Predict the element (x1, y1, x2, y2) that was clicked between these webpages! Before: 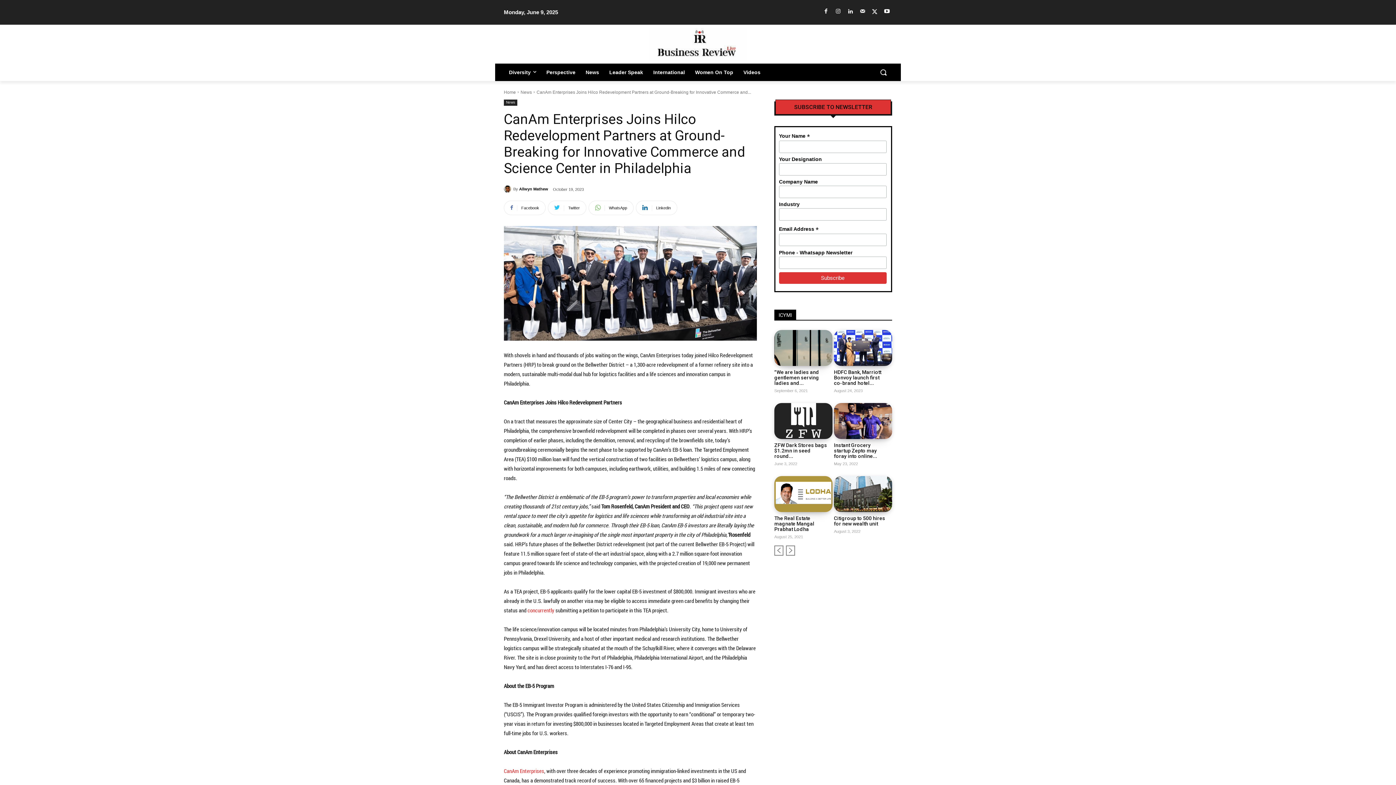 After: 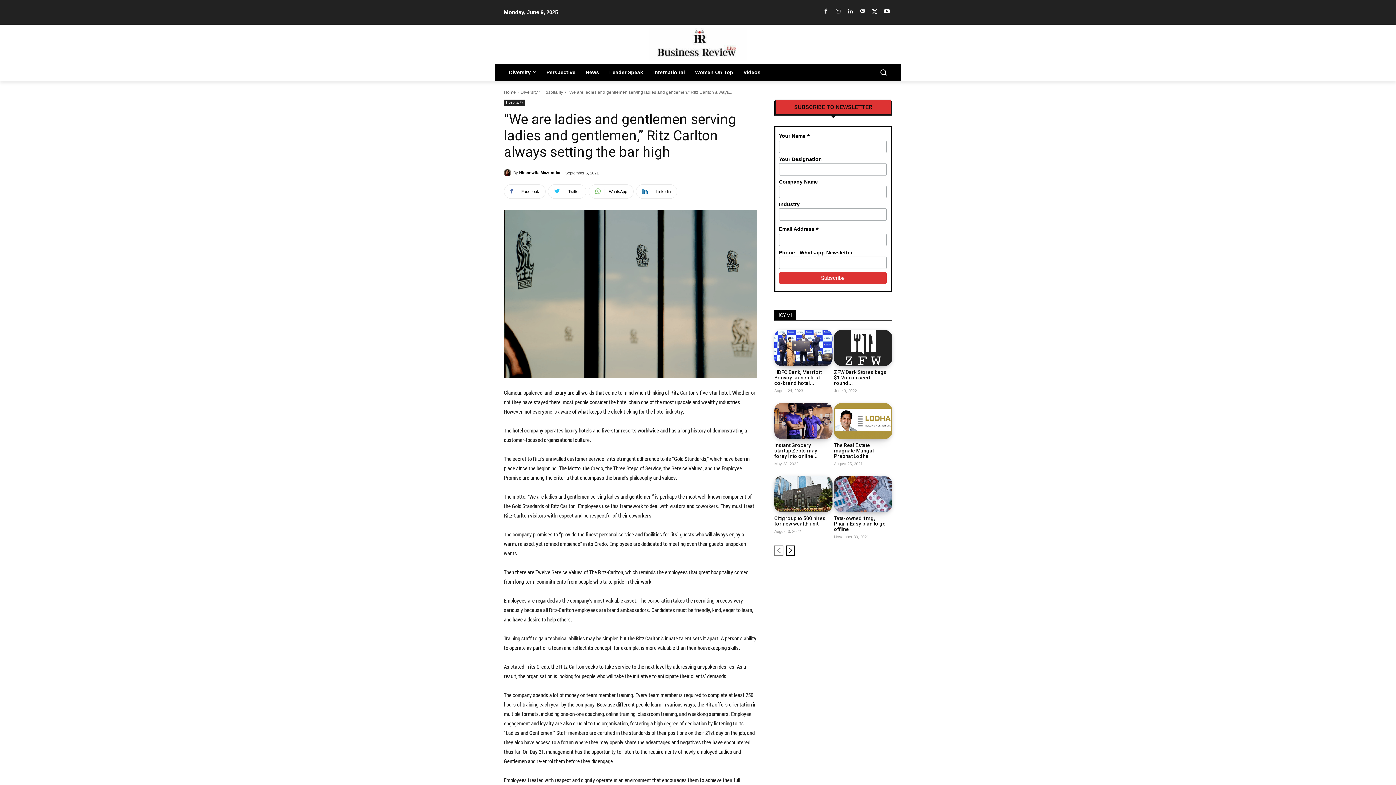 Action: bbox: (774, 369, 819, 386) label: “We are ladies and gentlemen serving ladies and...